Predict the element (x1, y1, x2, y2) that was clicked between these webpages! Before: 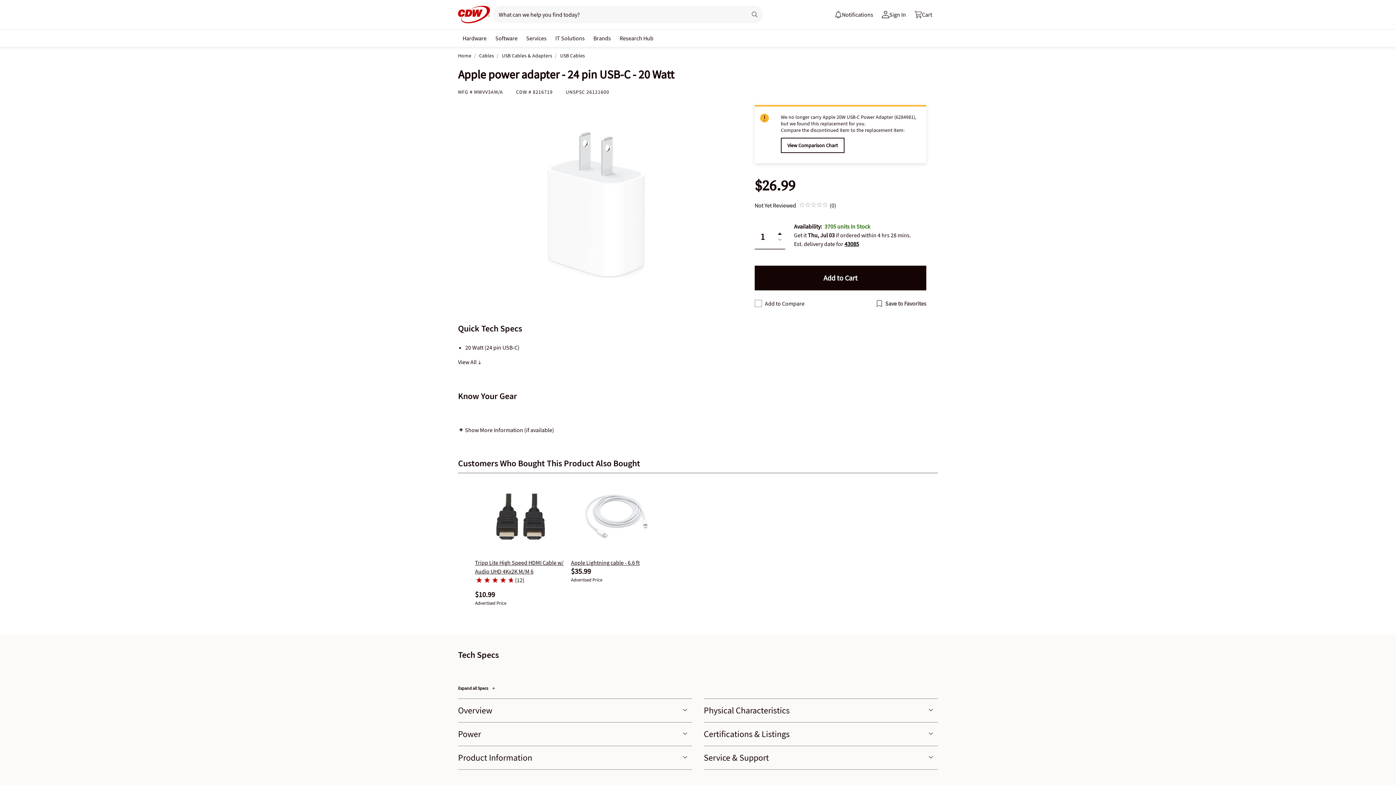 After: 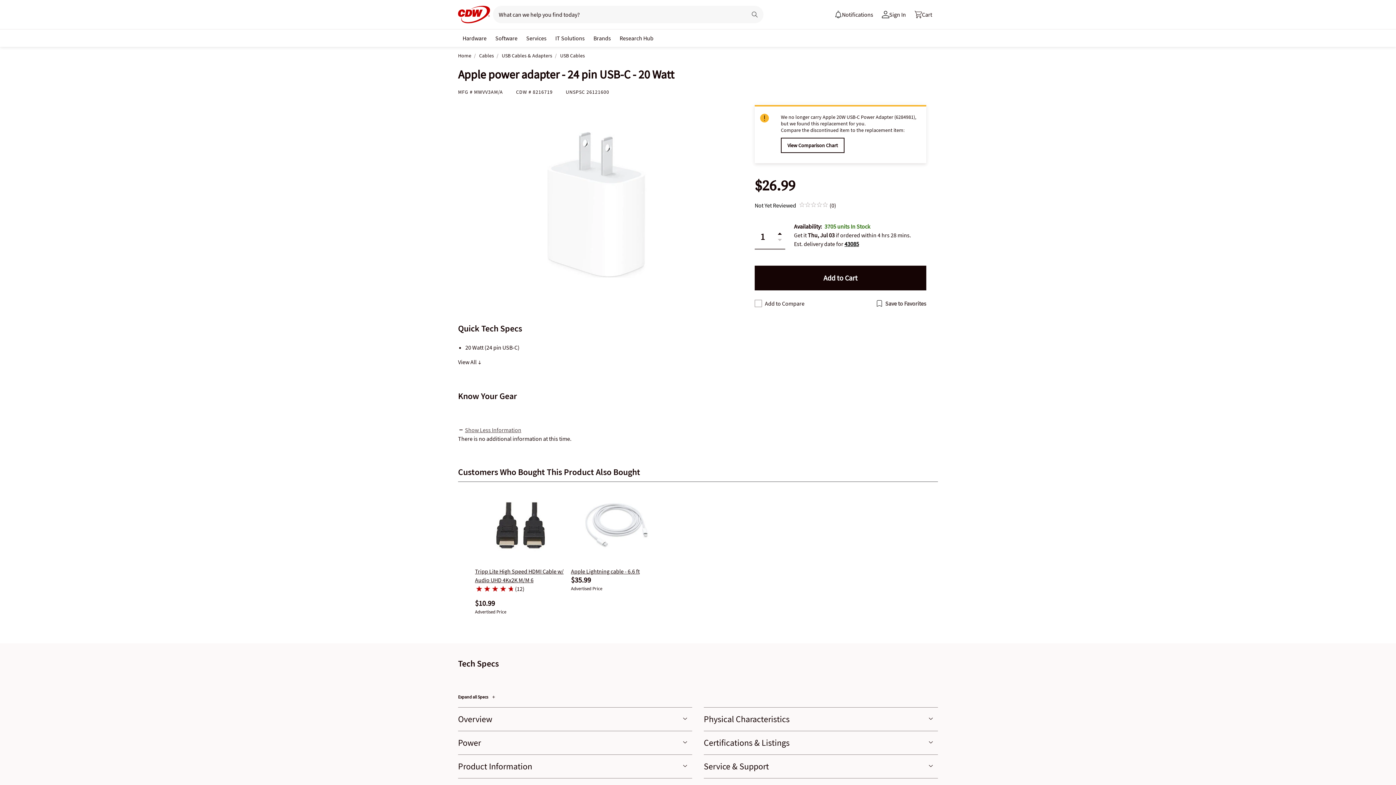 Action: label: Show More Information (if available) bbox: (458, 426, 554, 433)